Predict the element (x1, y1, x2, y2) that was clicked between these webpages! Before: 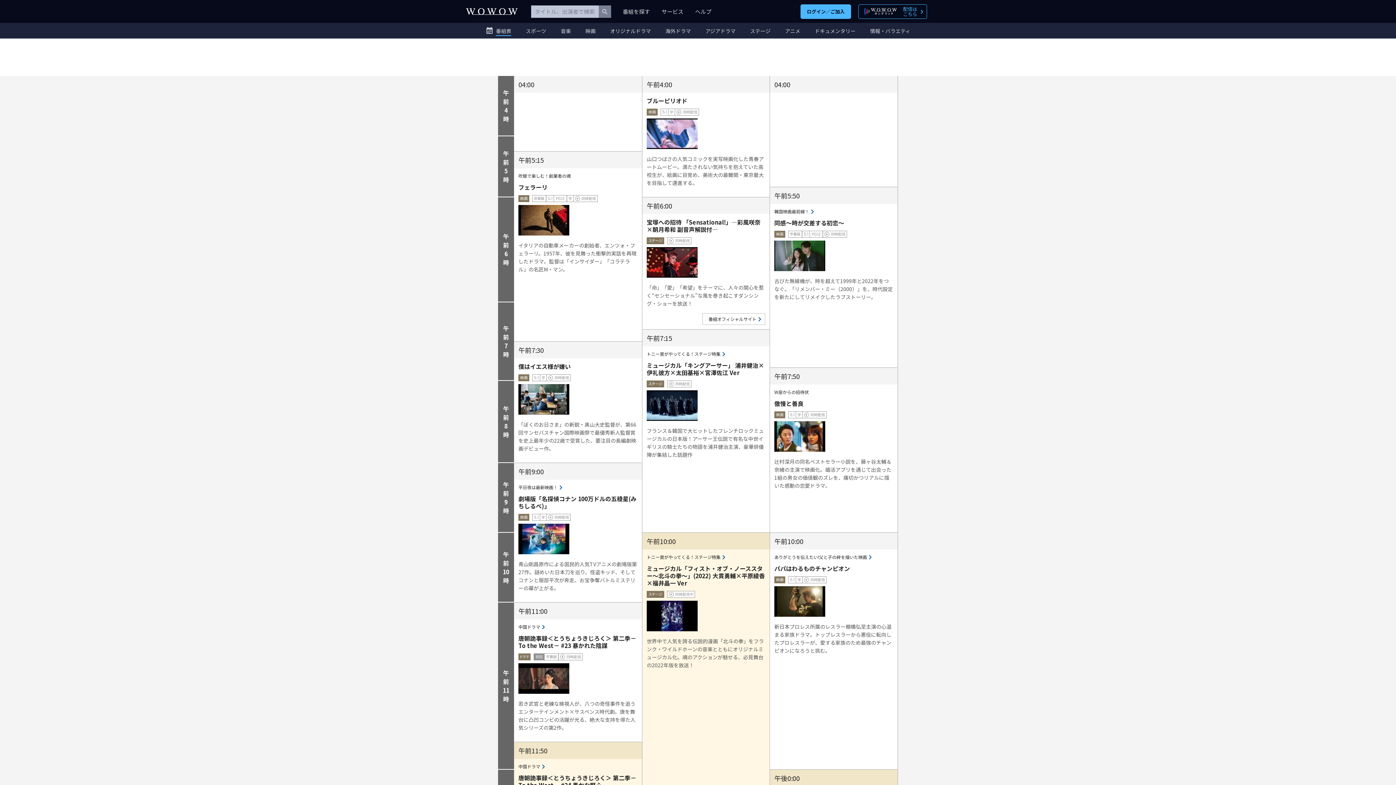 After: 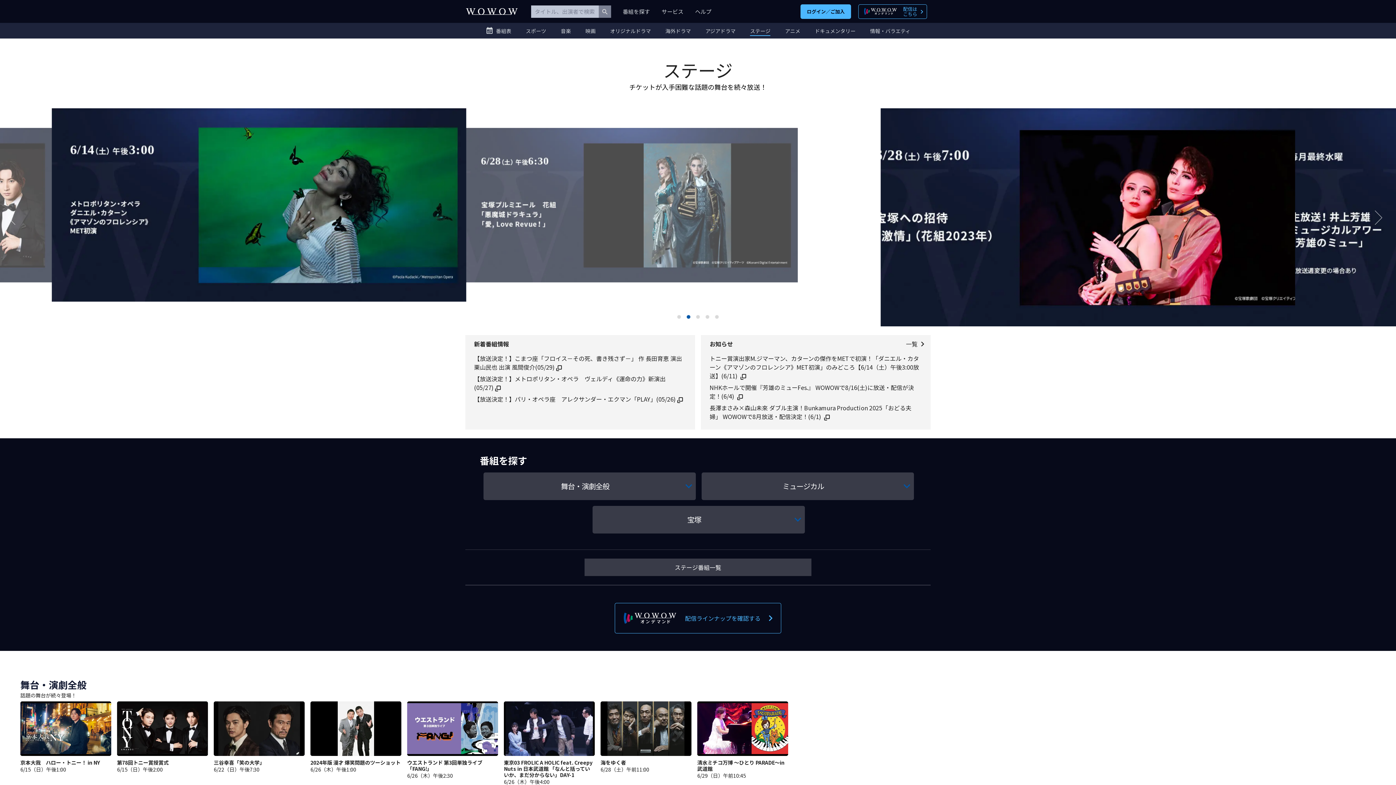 Action: bbox: (750, 28, 770, 33) label: ステージ